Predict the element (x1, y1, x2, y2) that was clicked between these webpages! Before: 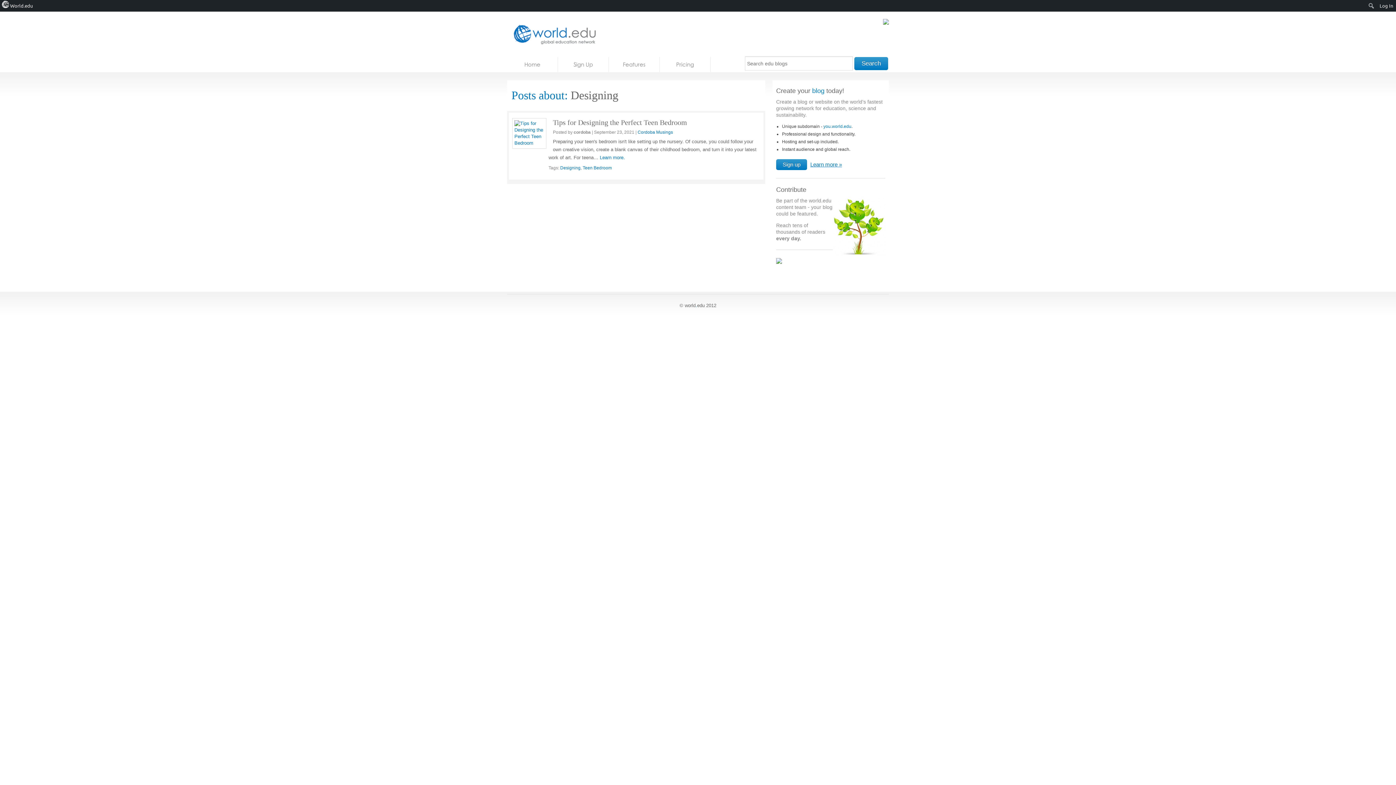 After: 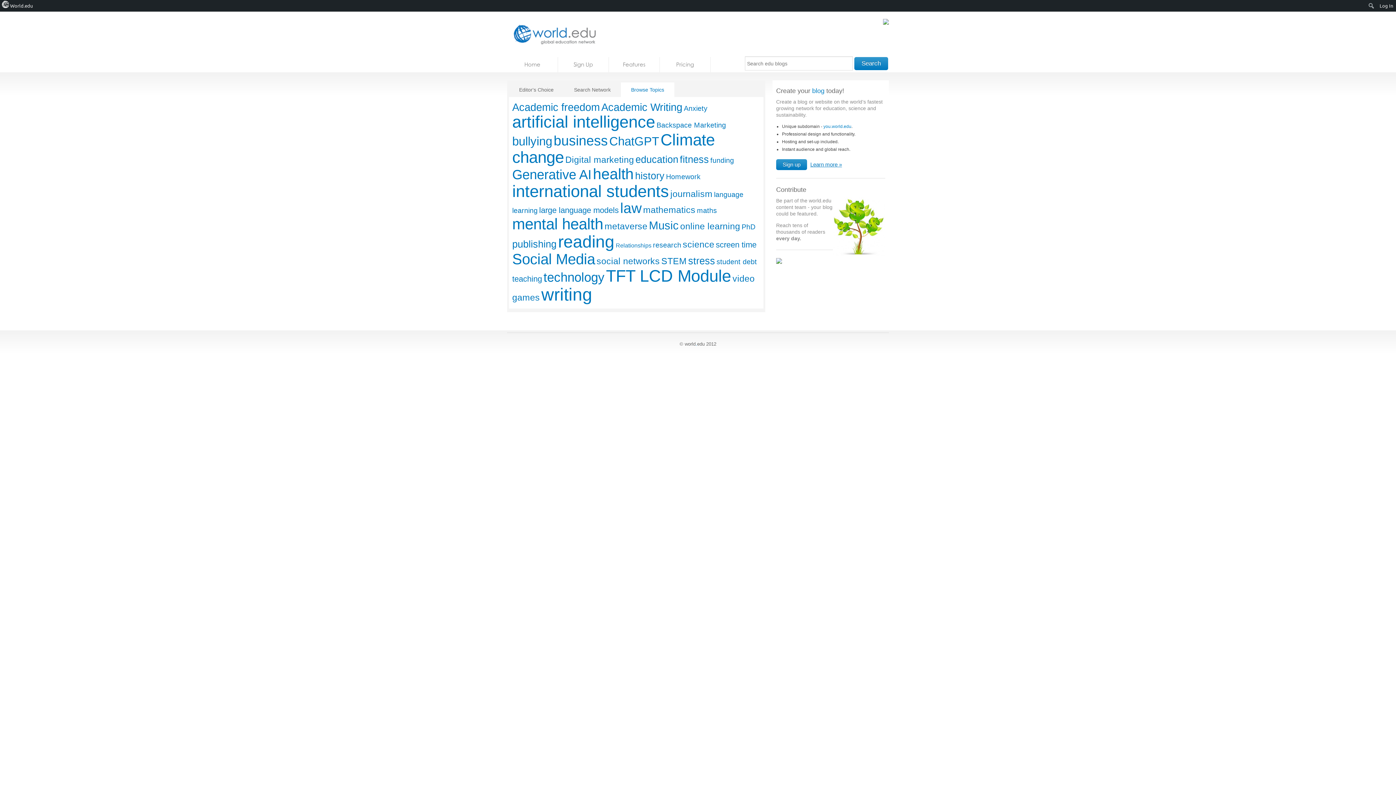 Action: label: Posts about: bbox: (511, 88, 568, 101)